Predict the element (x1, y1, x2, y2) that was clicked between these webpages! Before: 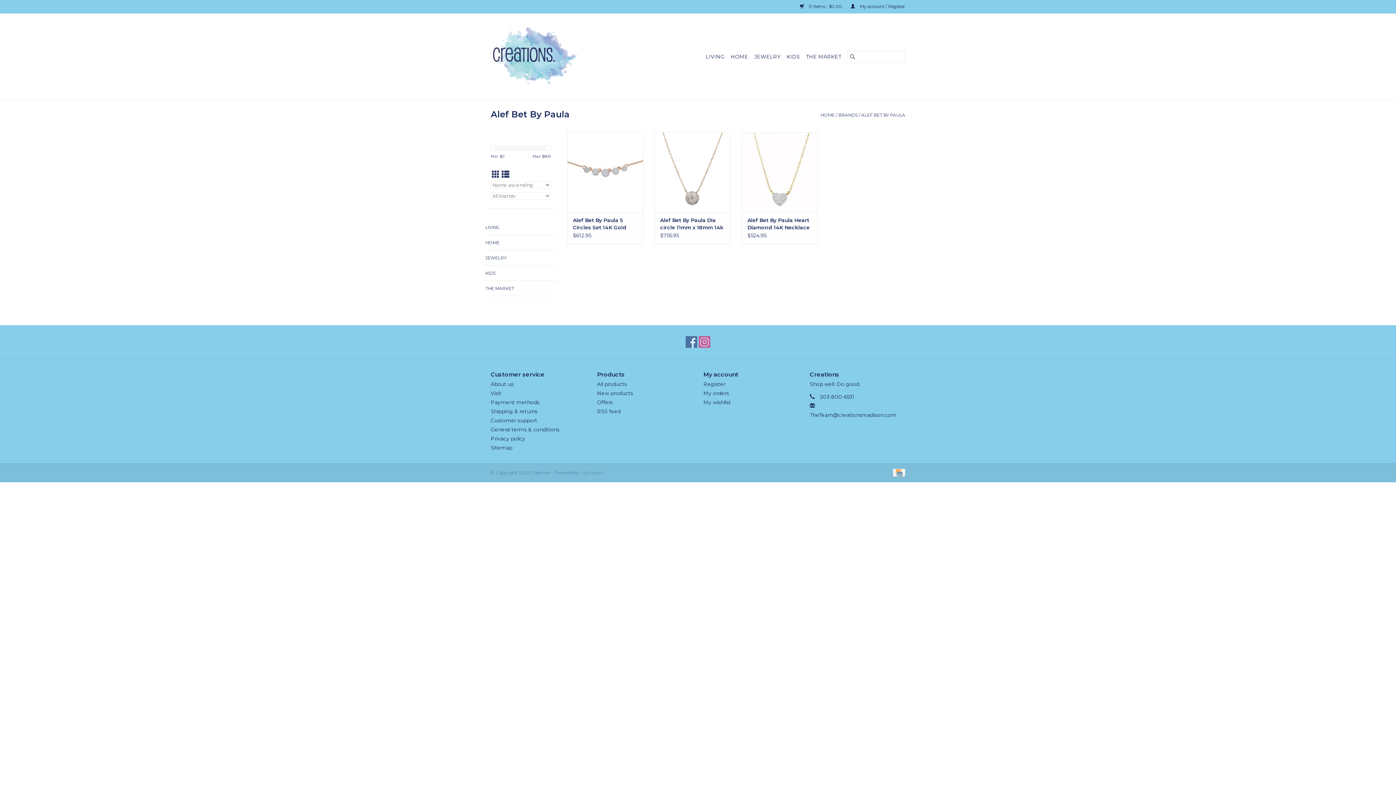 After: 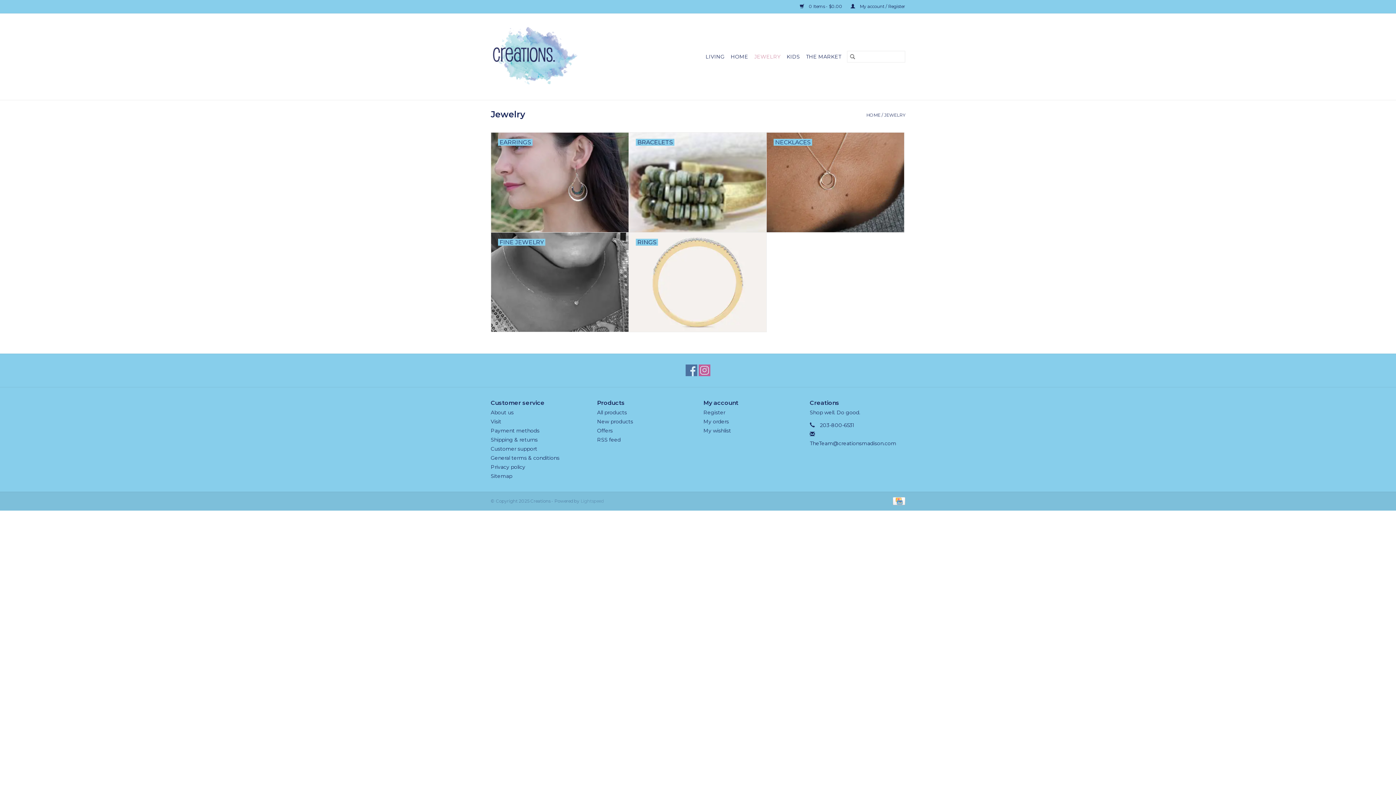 Action: bbox: (485, 254, 556, 261) label: JEWELRY